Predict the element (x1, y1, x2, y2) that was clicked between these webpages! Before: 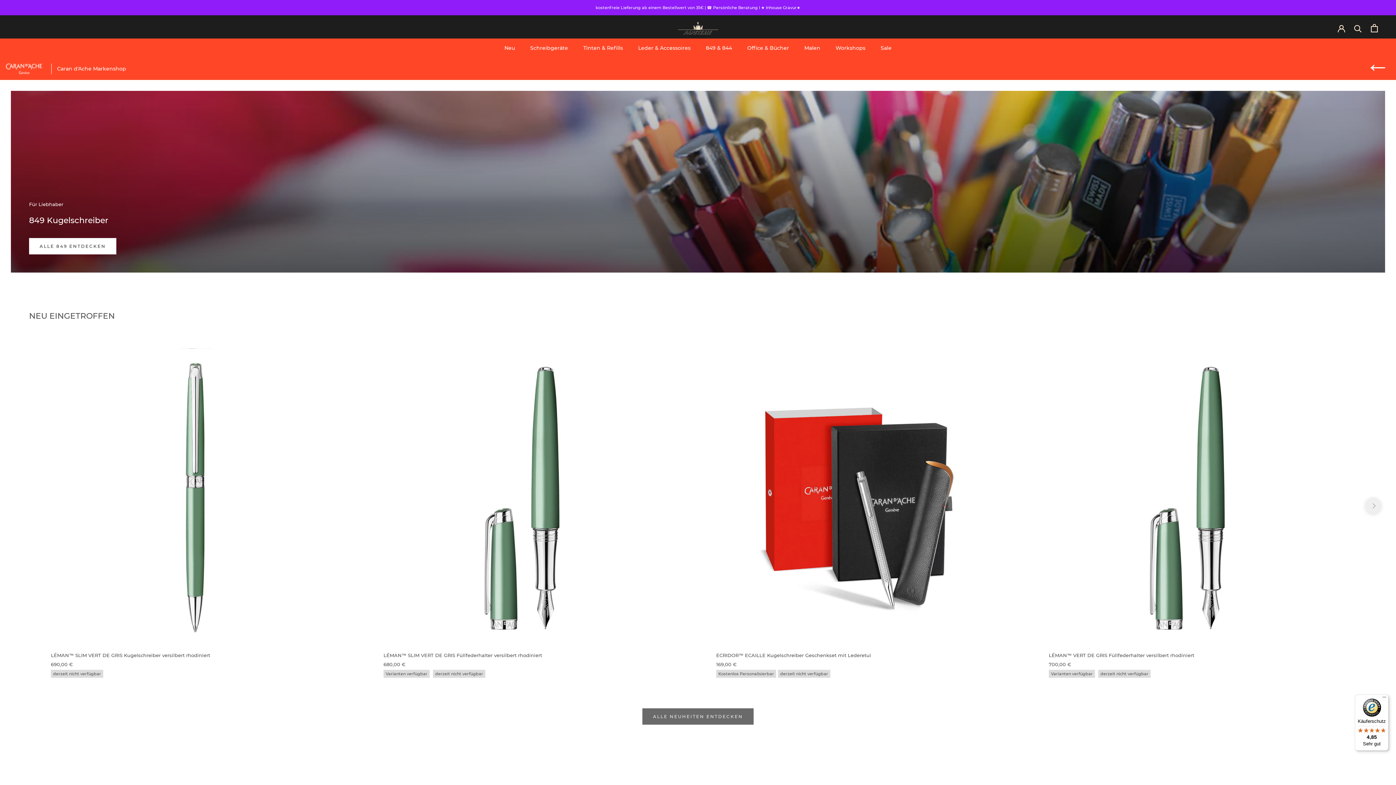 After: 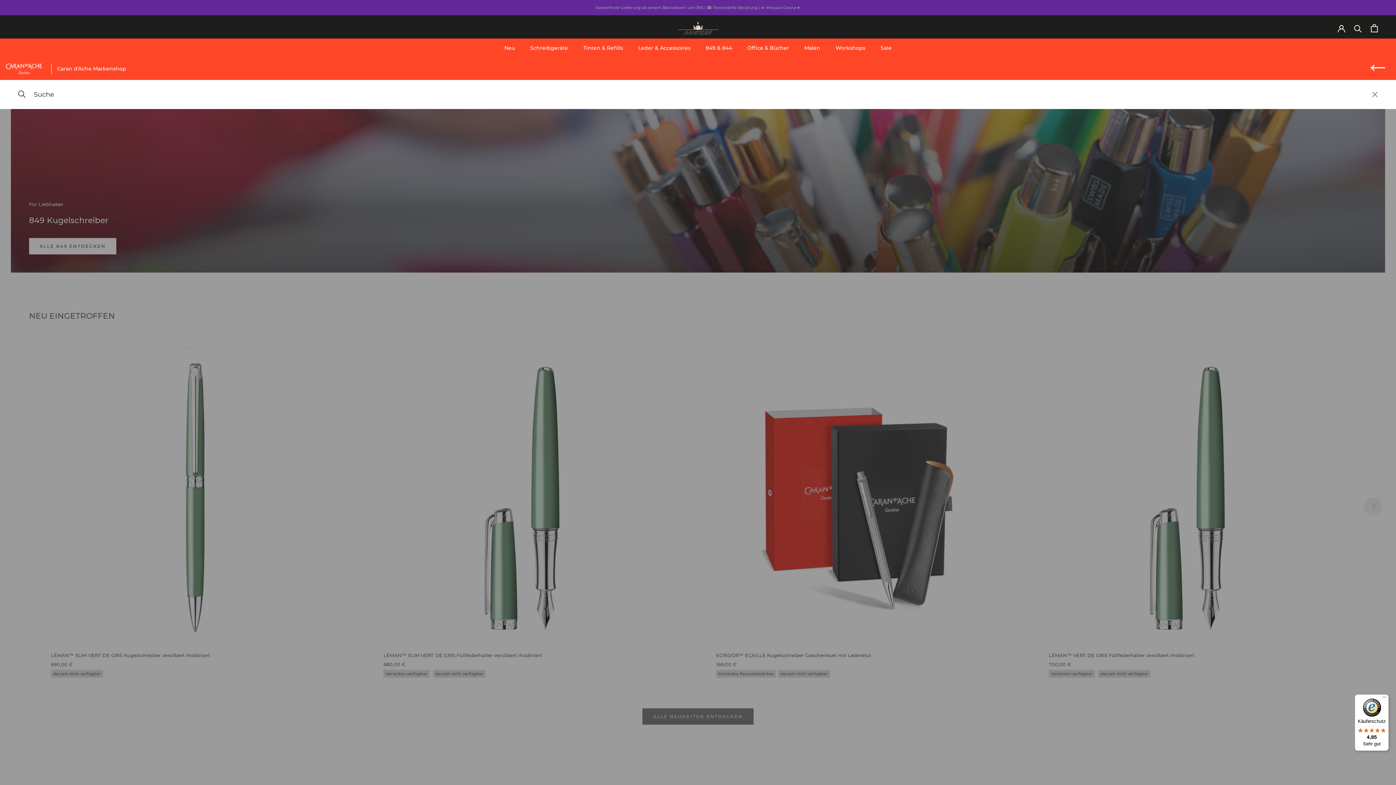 Action: label: Suche bbox: (1354, 24, 1362, 31)